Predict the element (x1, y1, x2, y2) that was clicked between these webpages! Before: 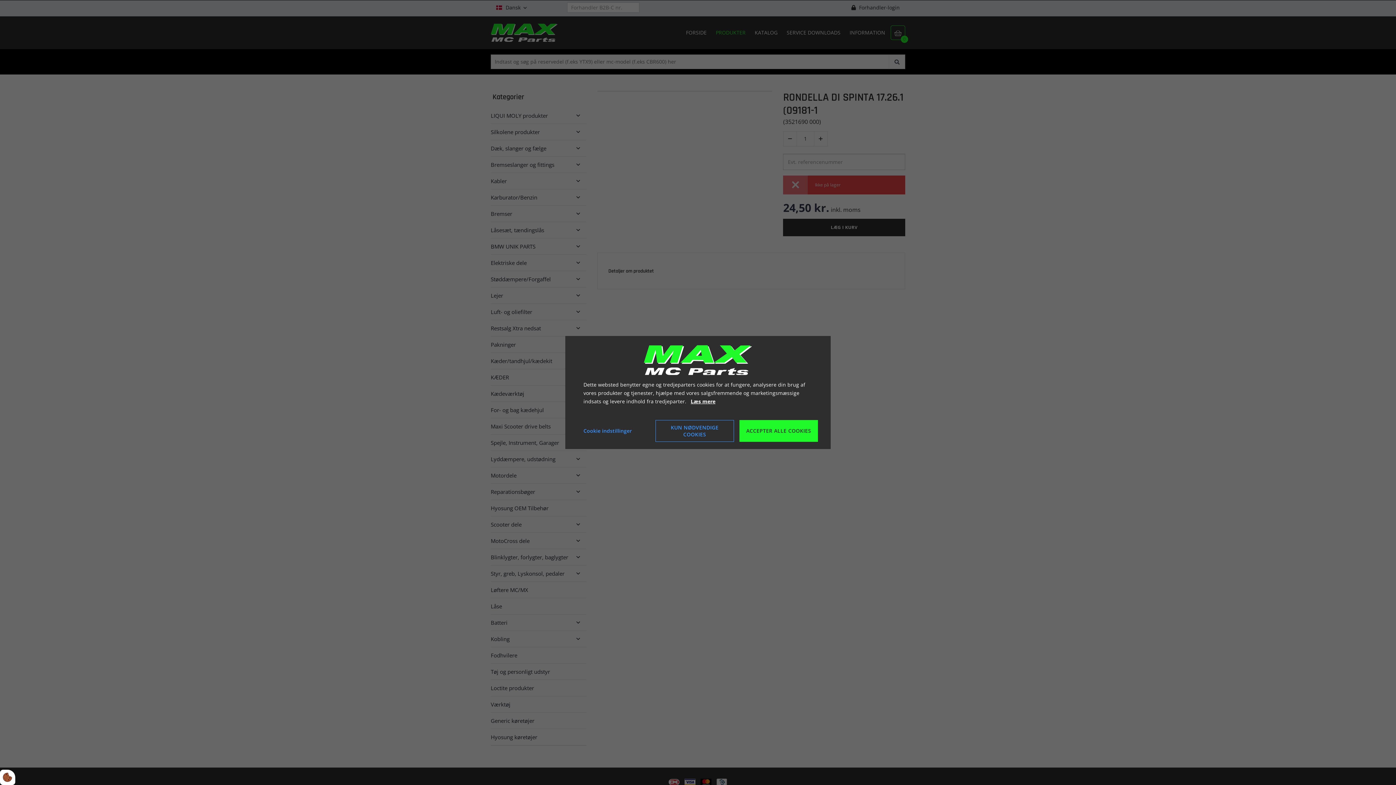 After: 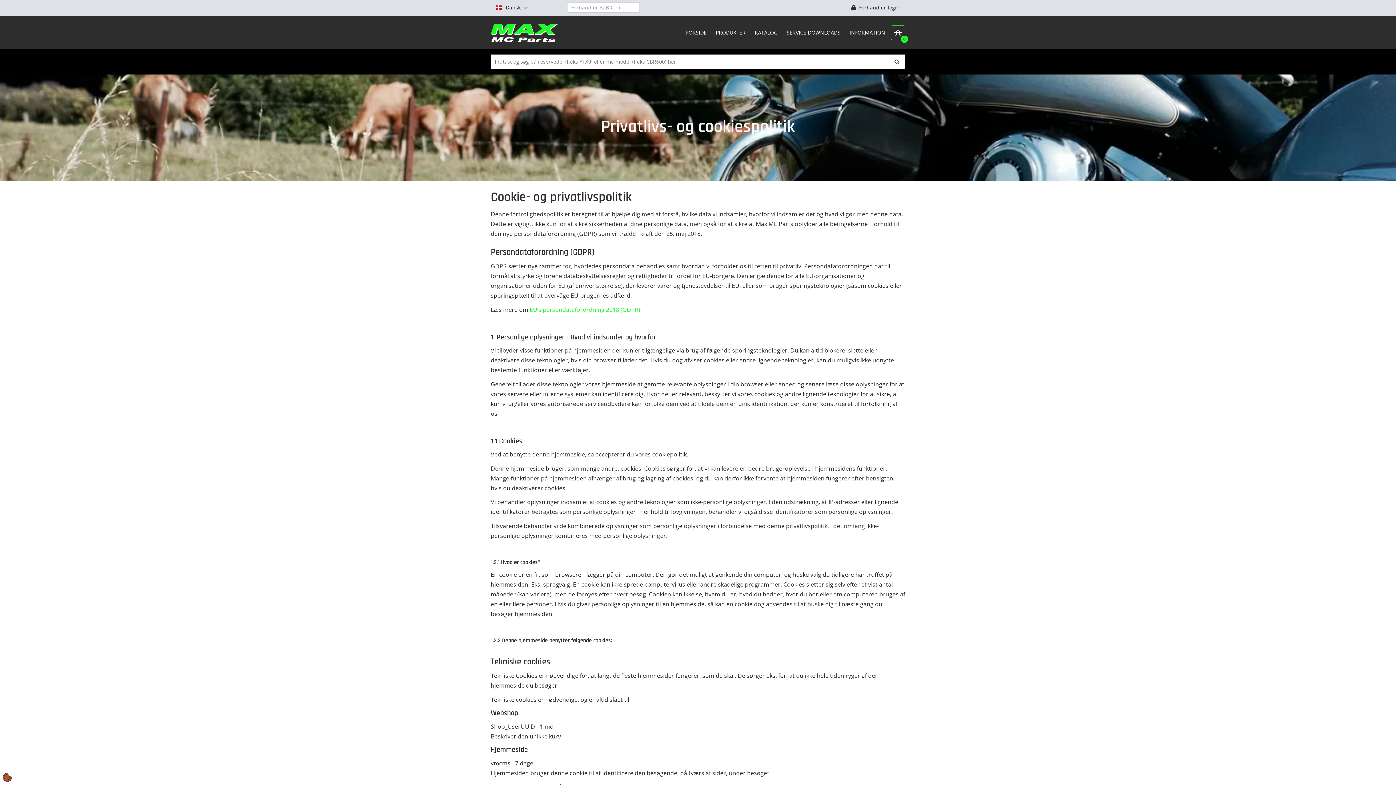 Action: bbox: (690, 397, 715, 405) label: Læs mere